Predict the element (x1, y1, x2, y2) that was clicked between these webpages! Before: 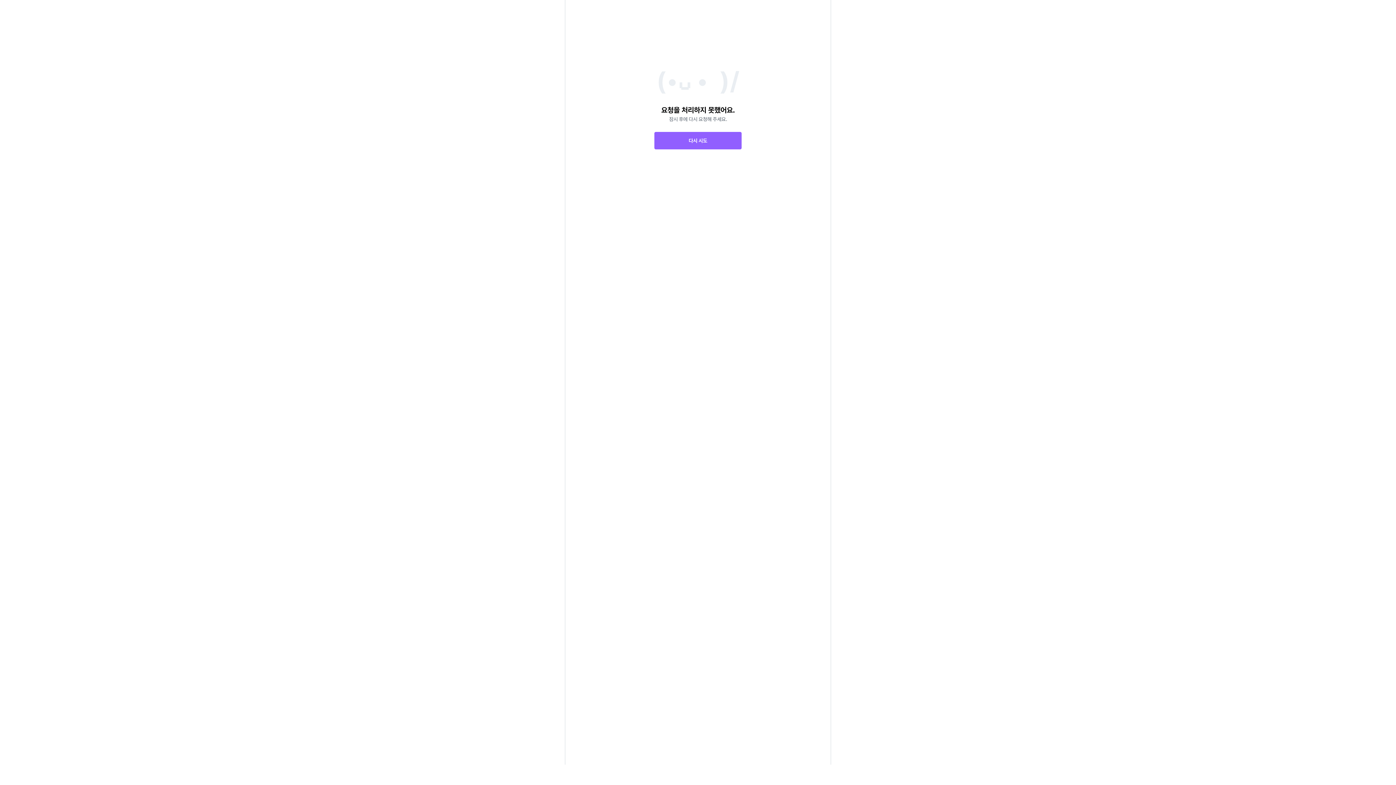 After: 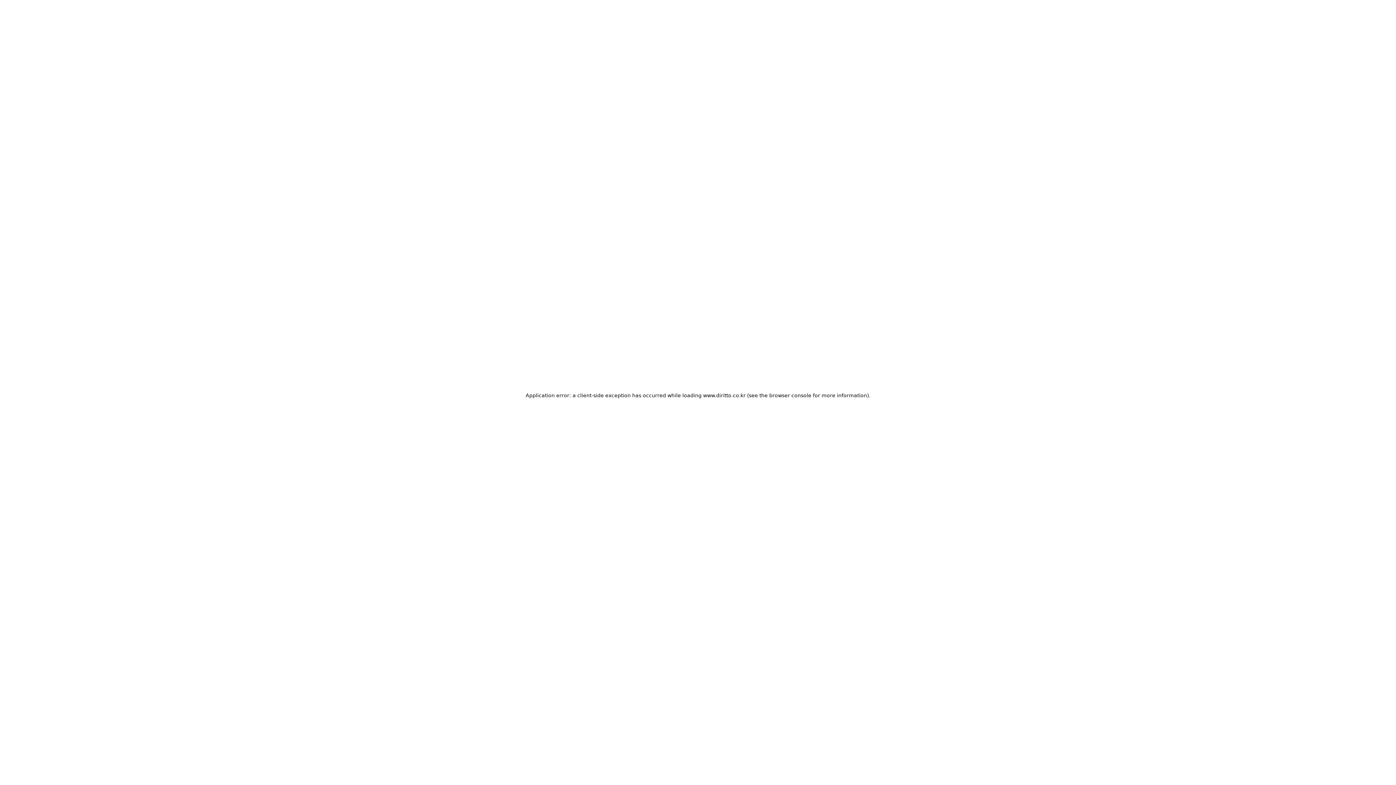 Action: bbox: (654, 132, 741, 149) label: 다시 시도